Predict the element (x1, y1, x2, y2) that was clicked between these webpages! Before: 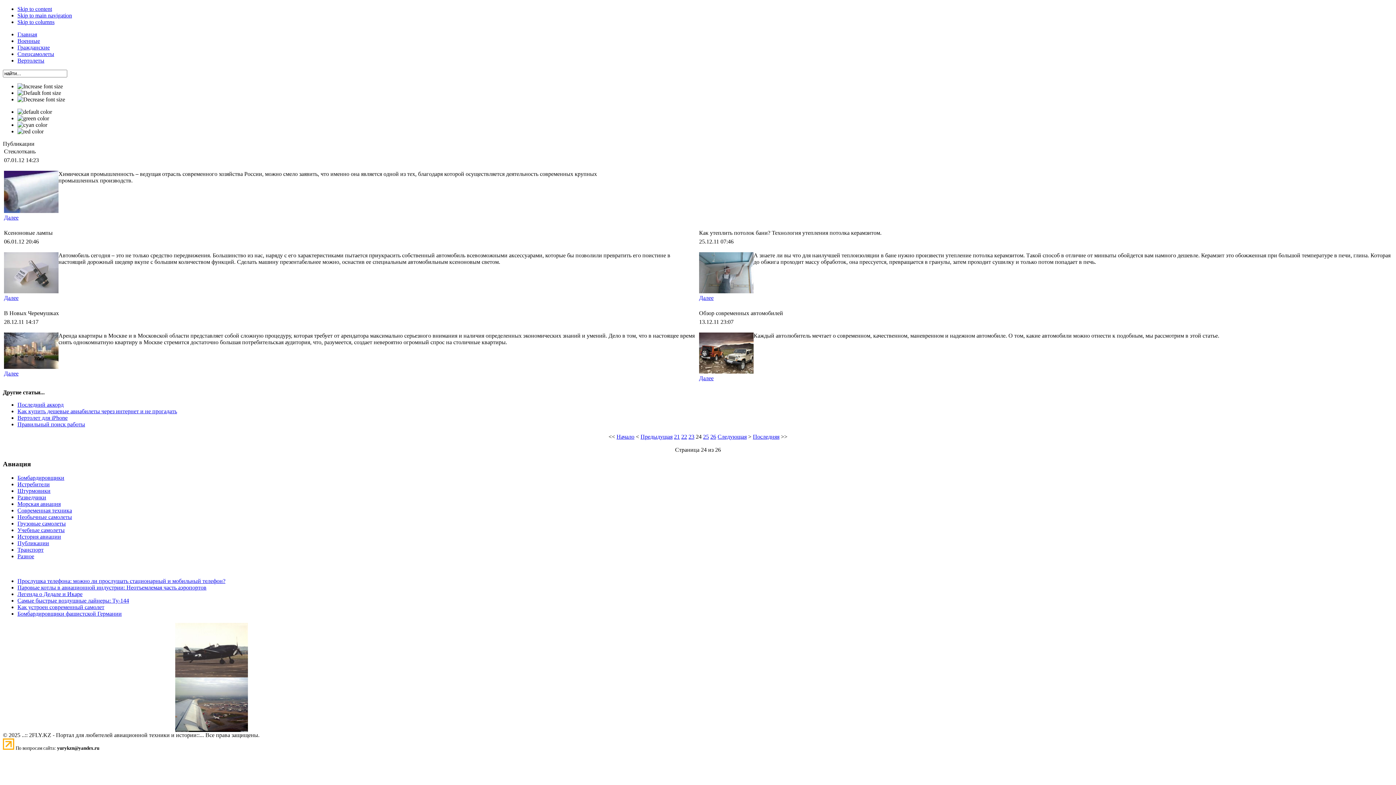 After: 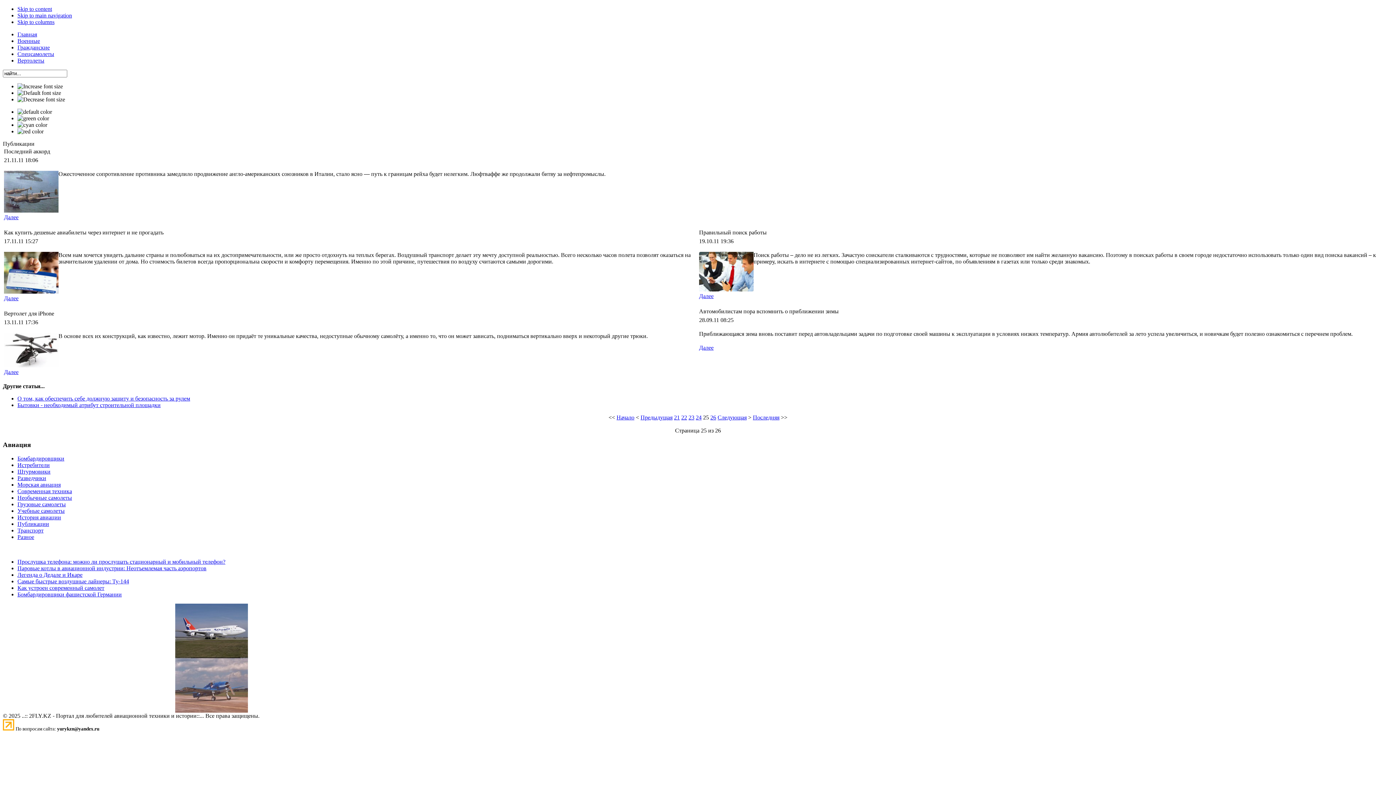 Action: label: Следующая bbox: (717, 433, 746, 440)